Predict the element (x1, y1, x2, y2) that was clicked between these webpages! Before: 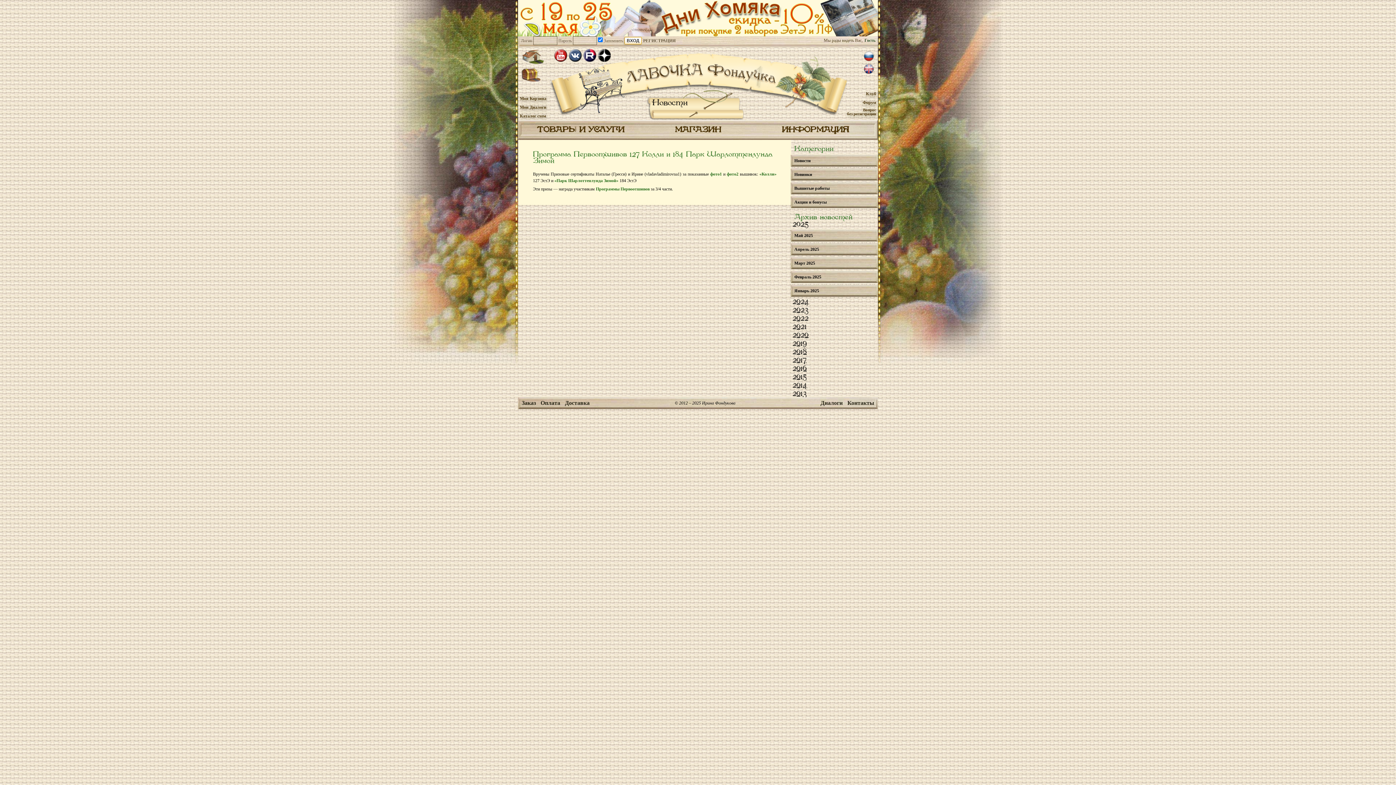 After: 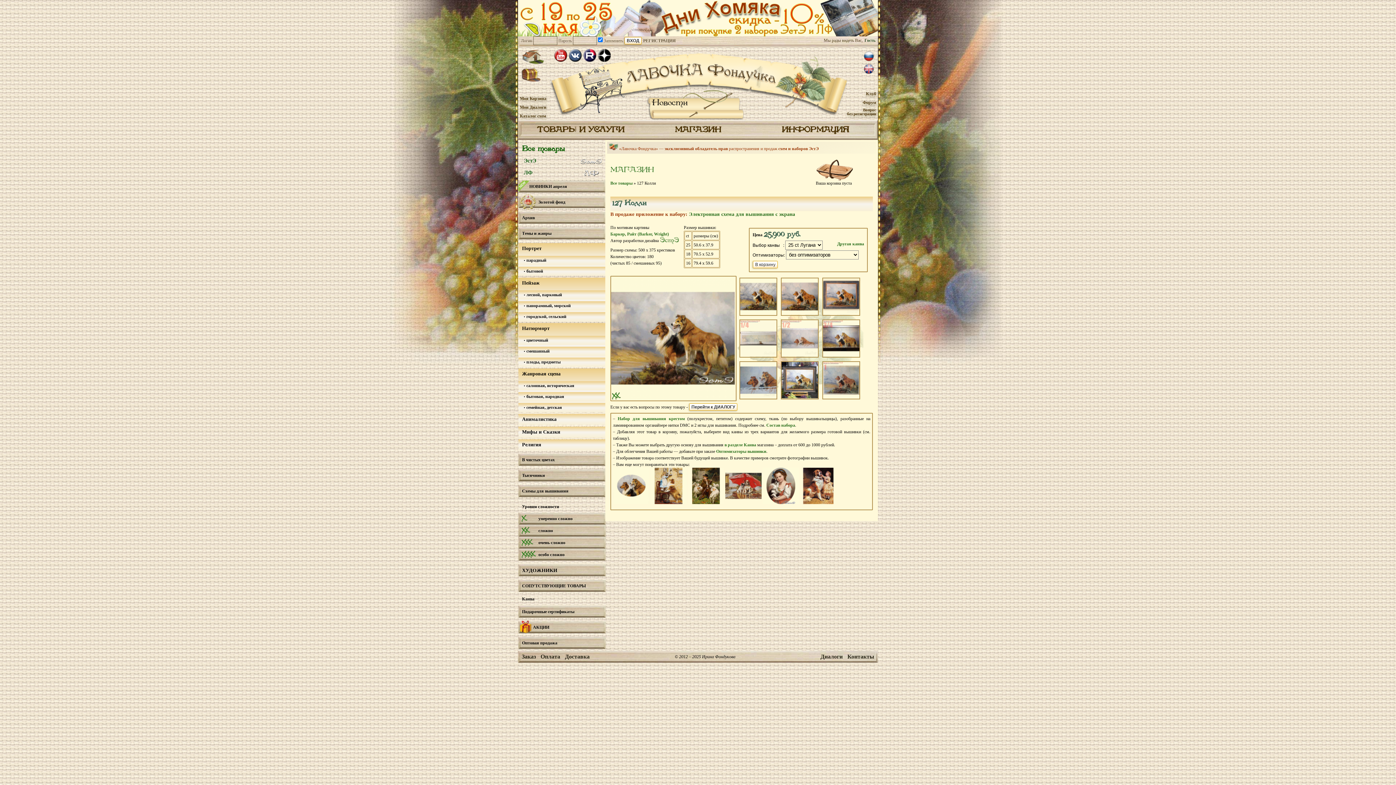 Action: label: «Колли» bbox: (759, 171, 776, 176)